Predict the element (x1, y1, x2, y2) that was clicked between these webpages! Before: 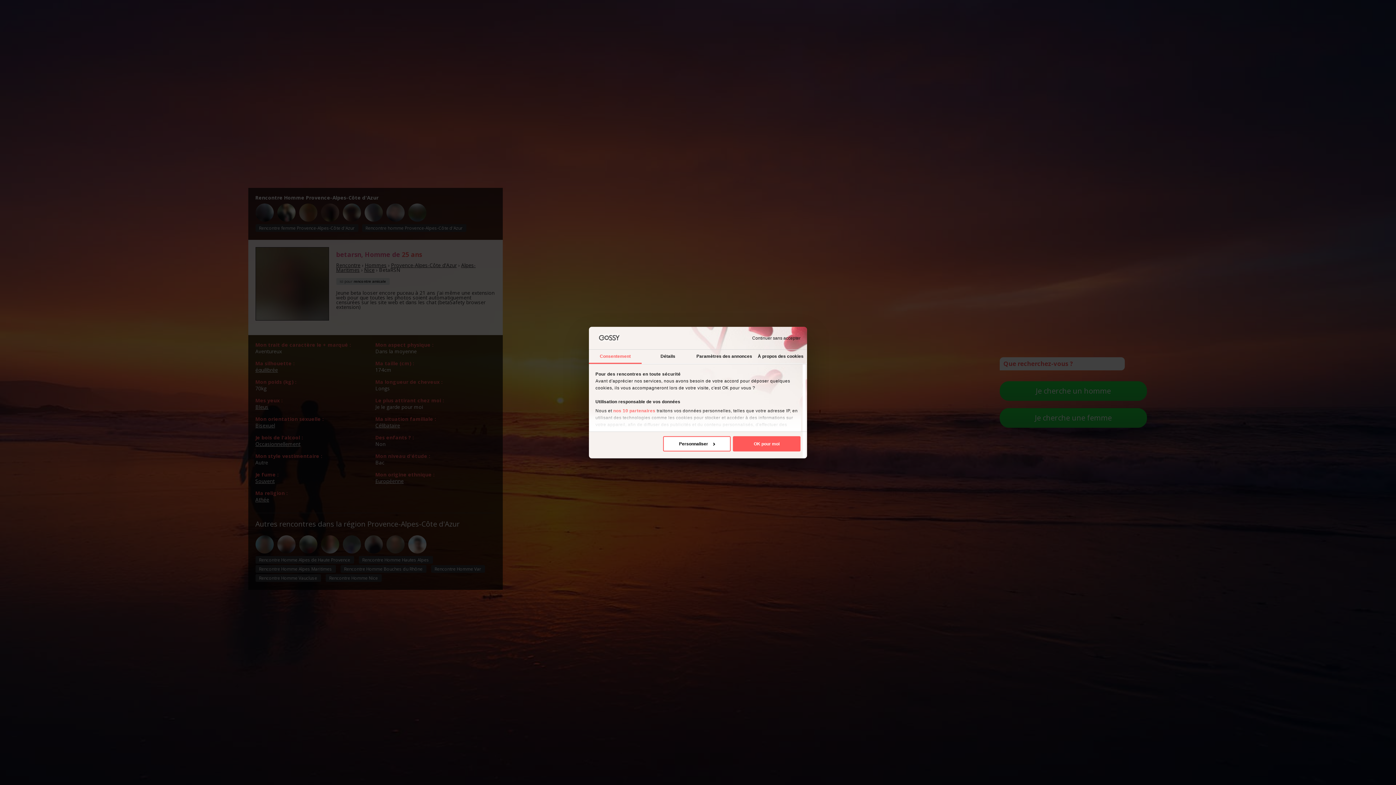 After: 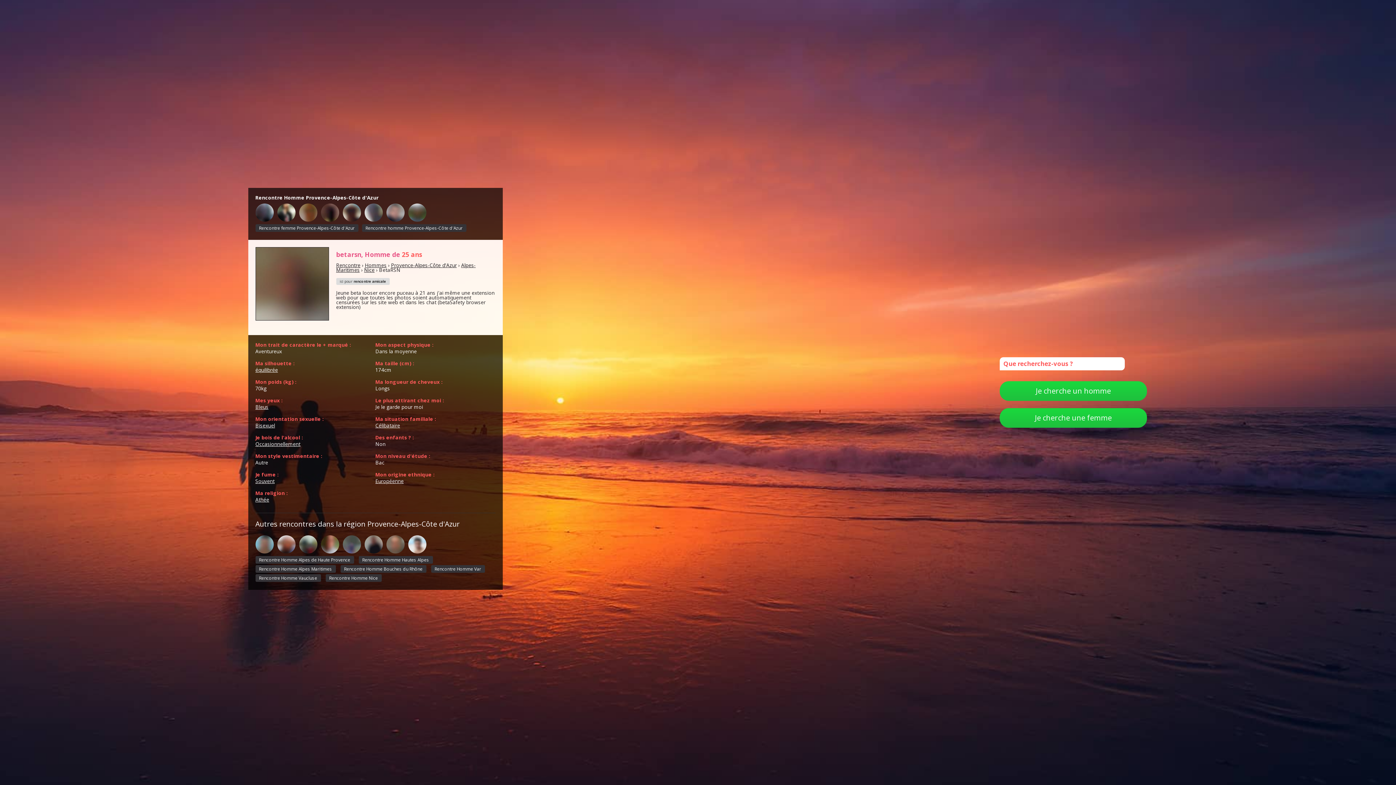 Action: label: Fermer le bandeau bbox: (752, 335, 800, 340)